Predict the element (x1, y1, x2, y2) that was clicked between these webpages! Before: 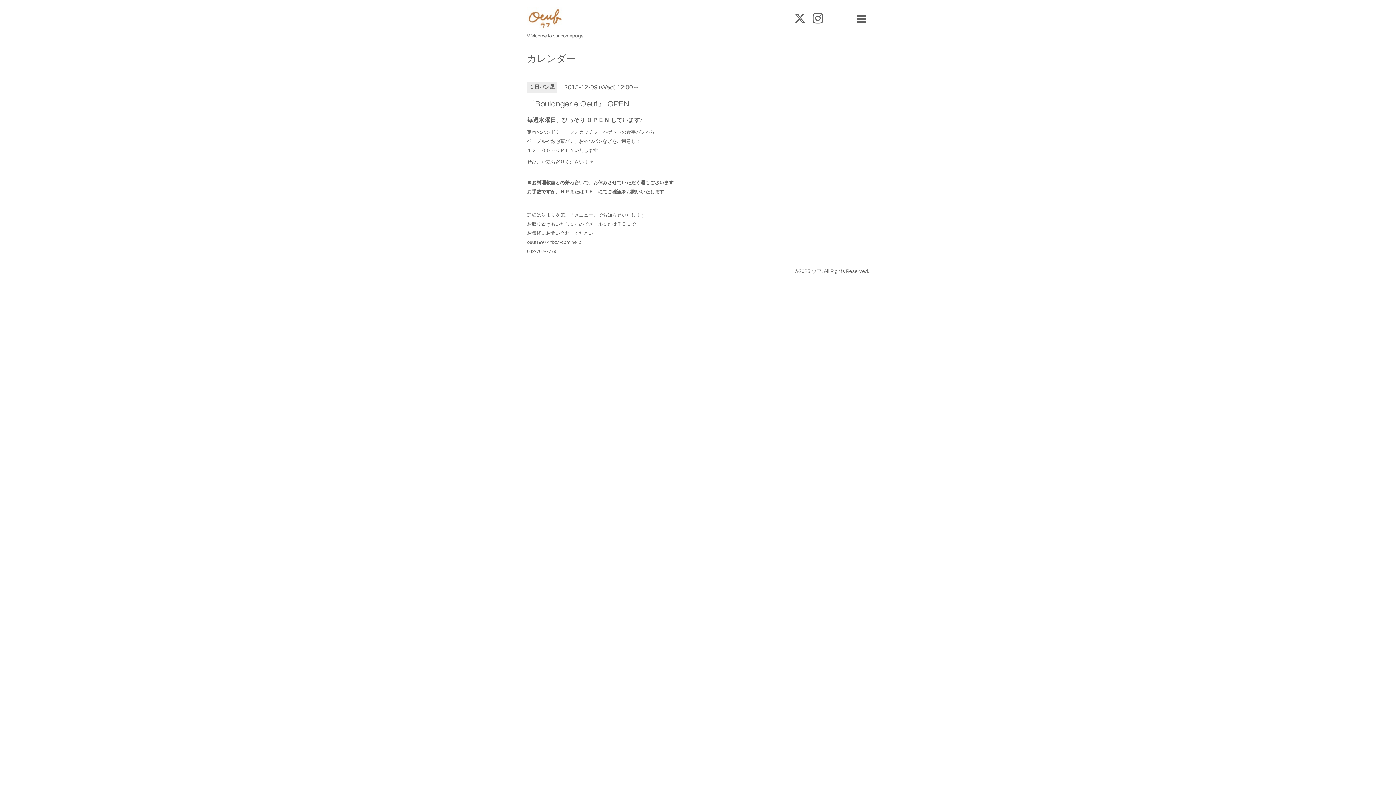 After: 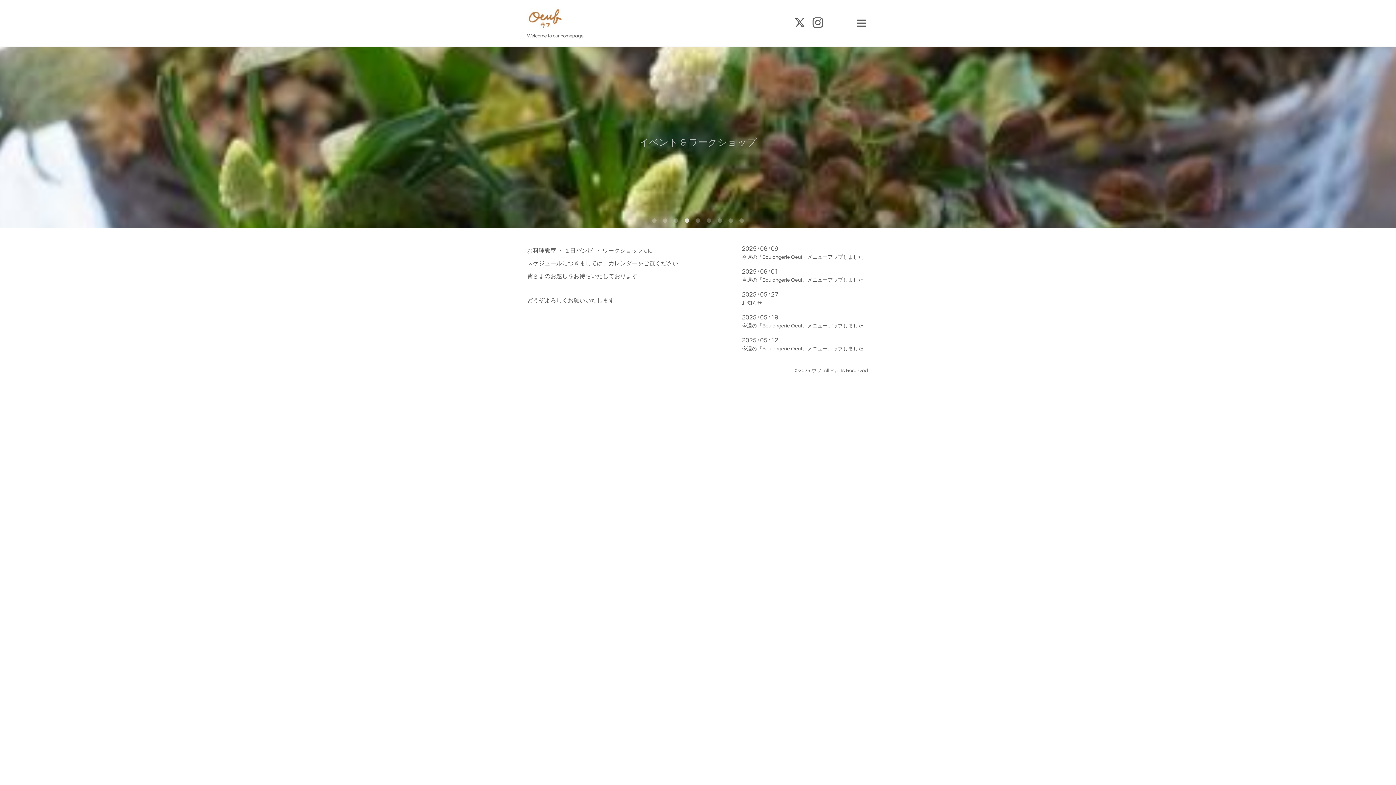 Action: bbox: (527, 16, 563, 28)